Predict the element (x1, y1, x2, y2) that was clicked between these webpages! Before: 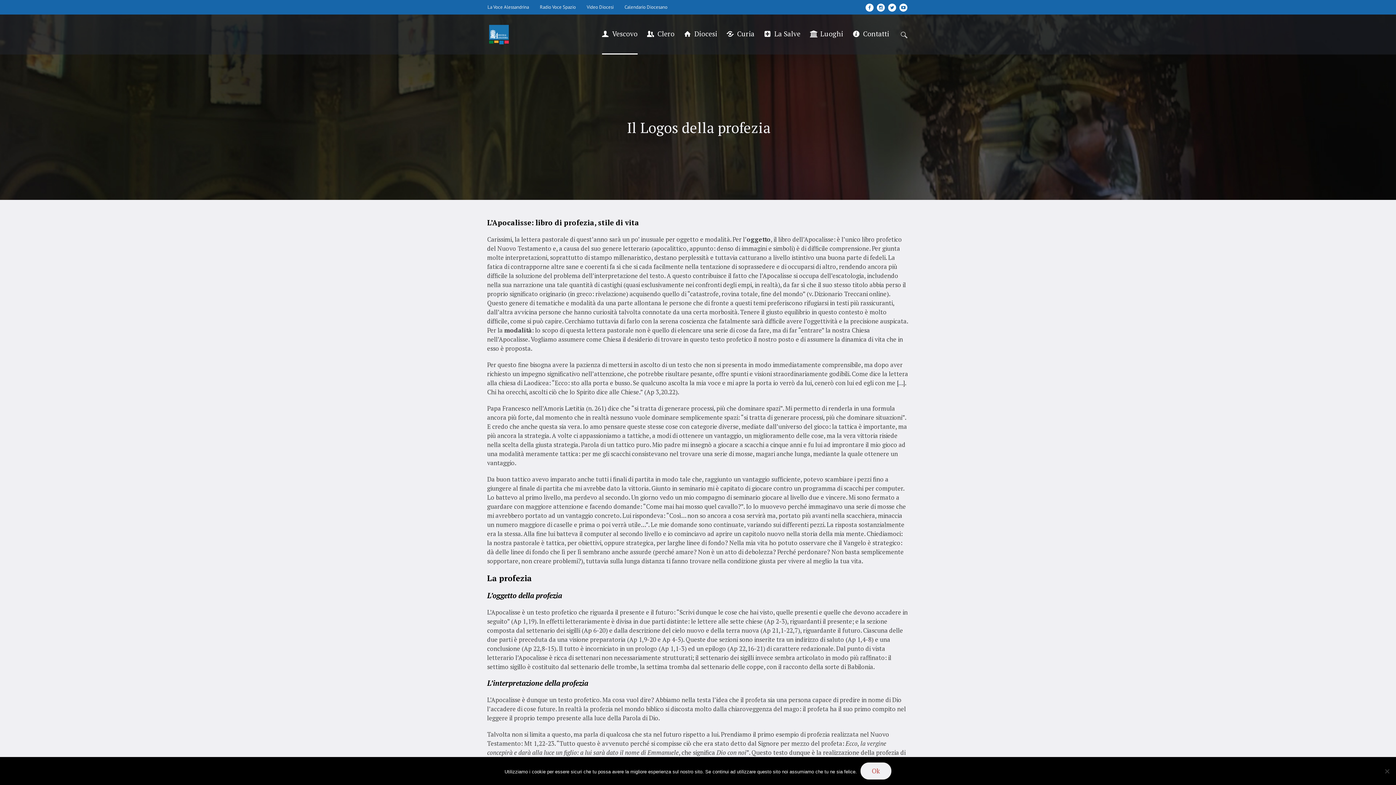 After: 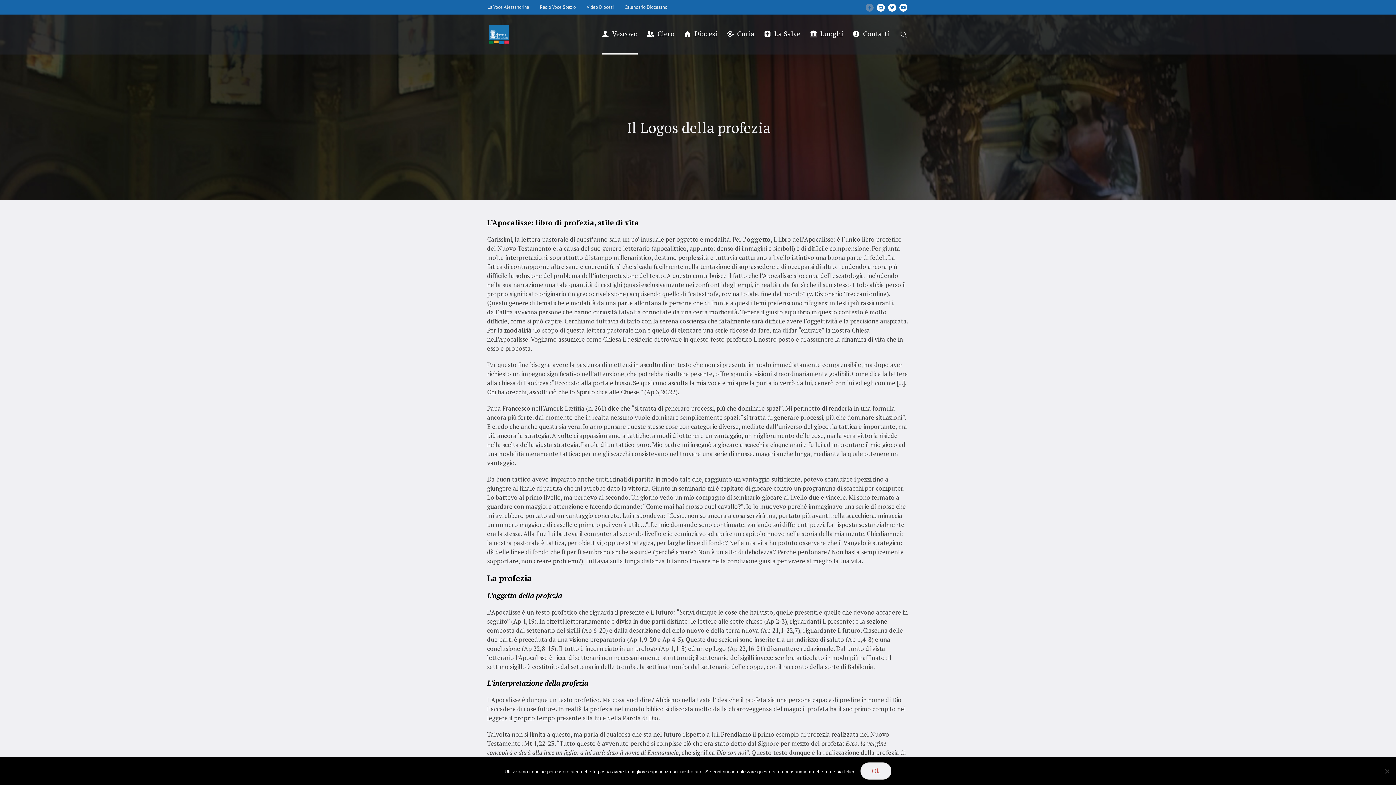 Action: bbox: (865, 3, 873, 11)